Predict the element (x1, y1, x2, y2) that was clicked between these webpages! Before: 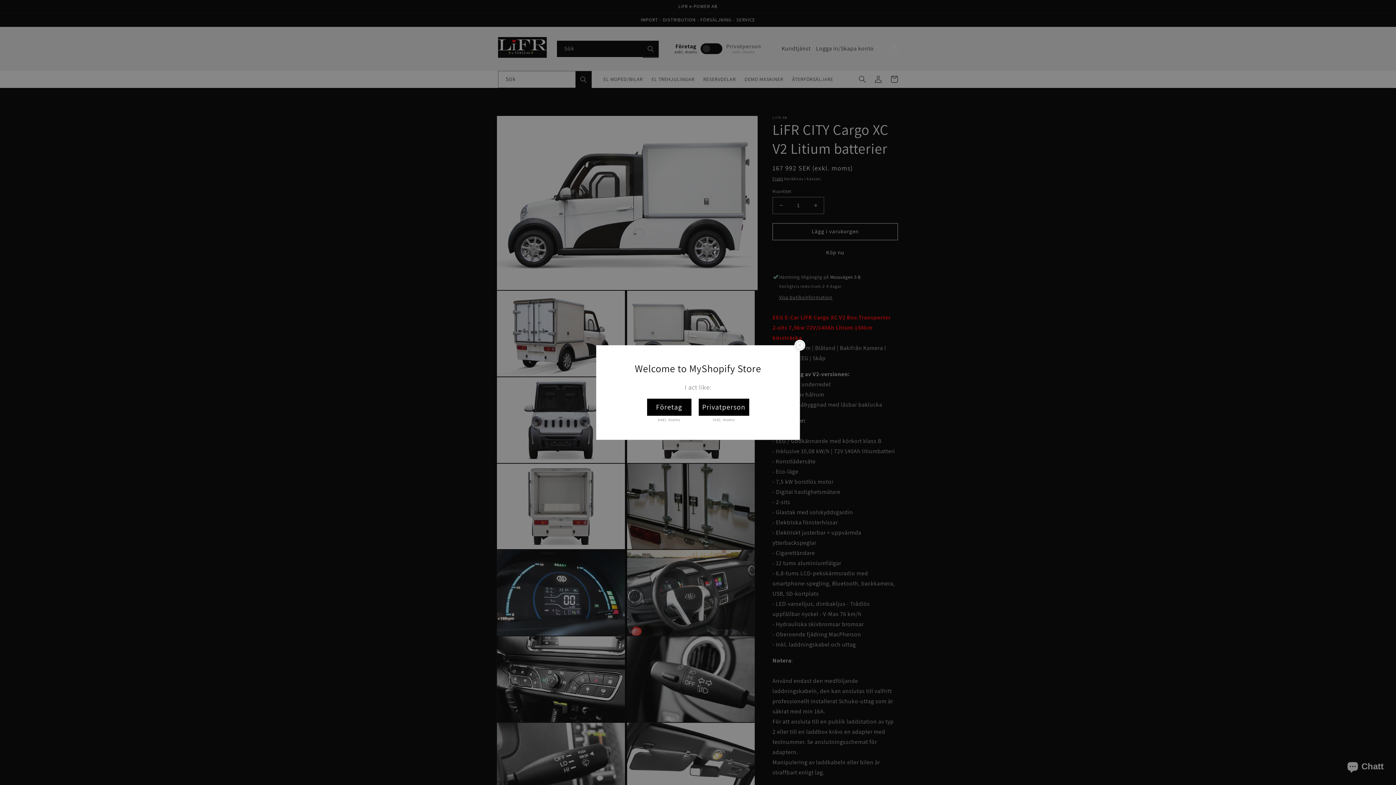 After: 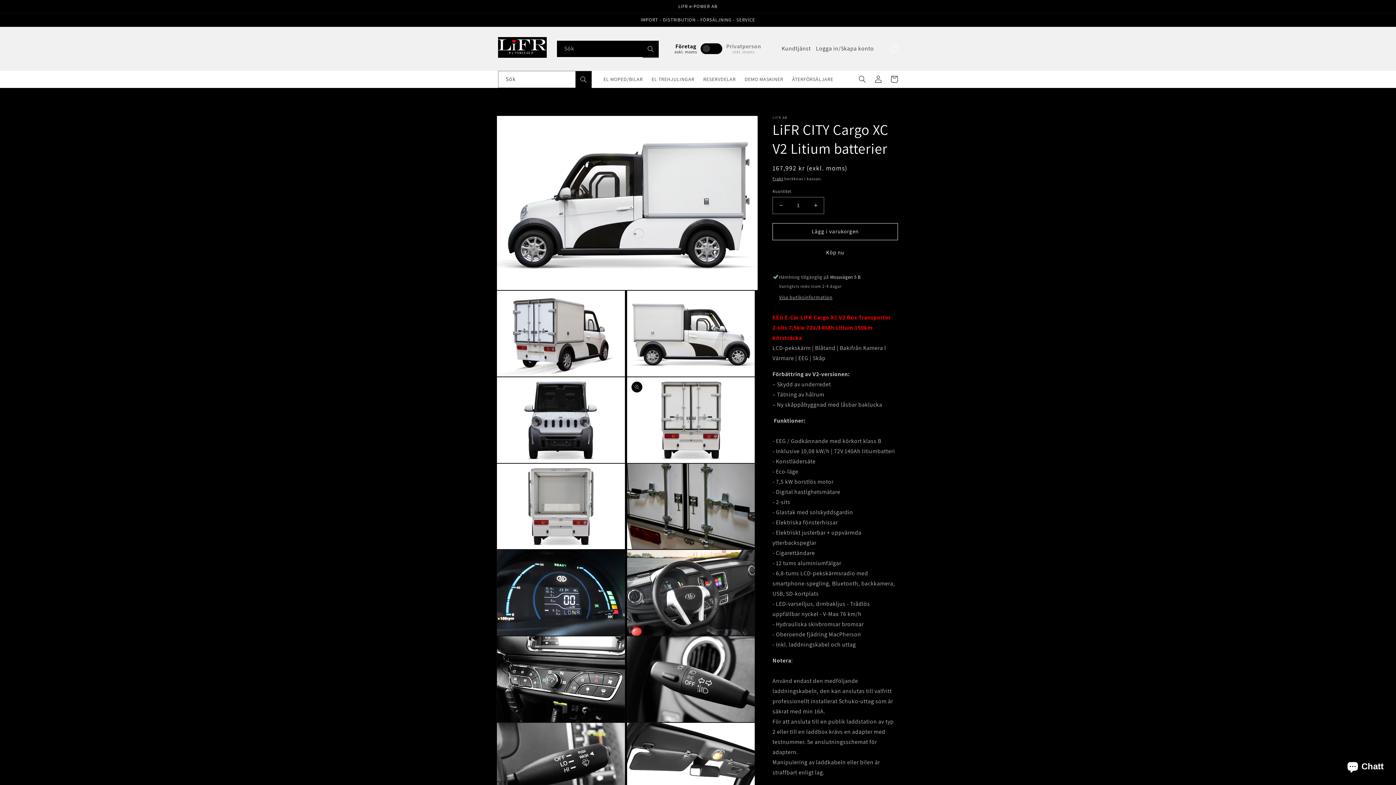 Action: bbox: (647, 398, 691, 415) label: Företag